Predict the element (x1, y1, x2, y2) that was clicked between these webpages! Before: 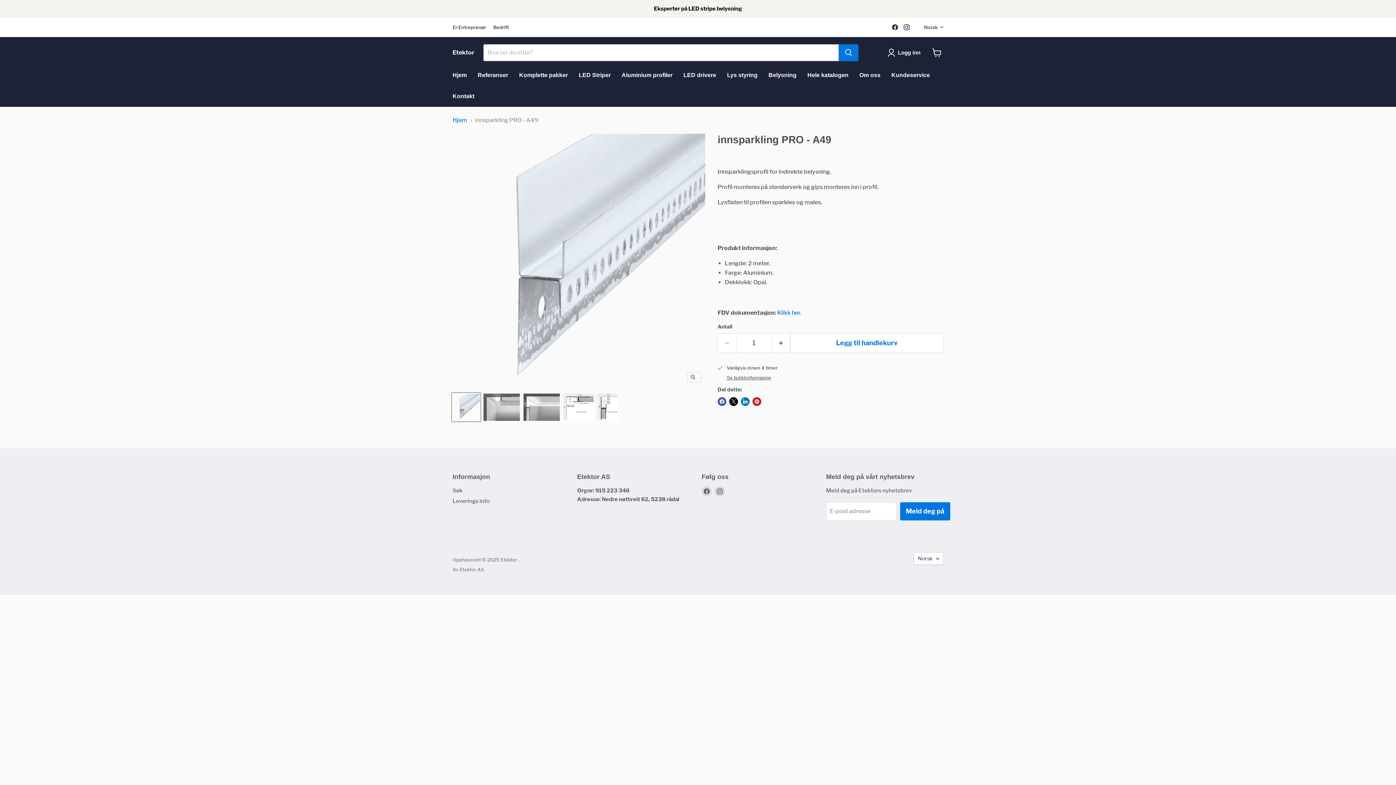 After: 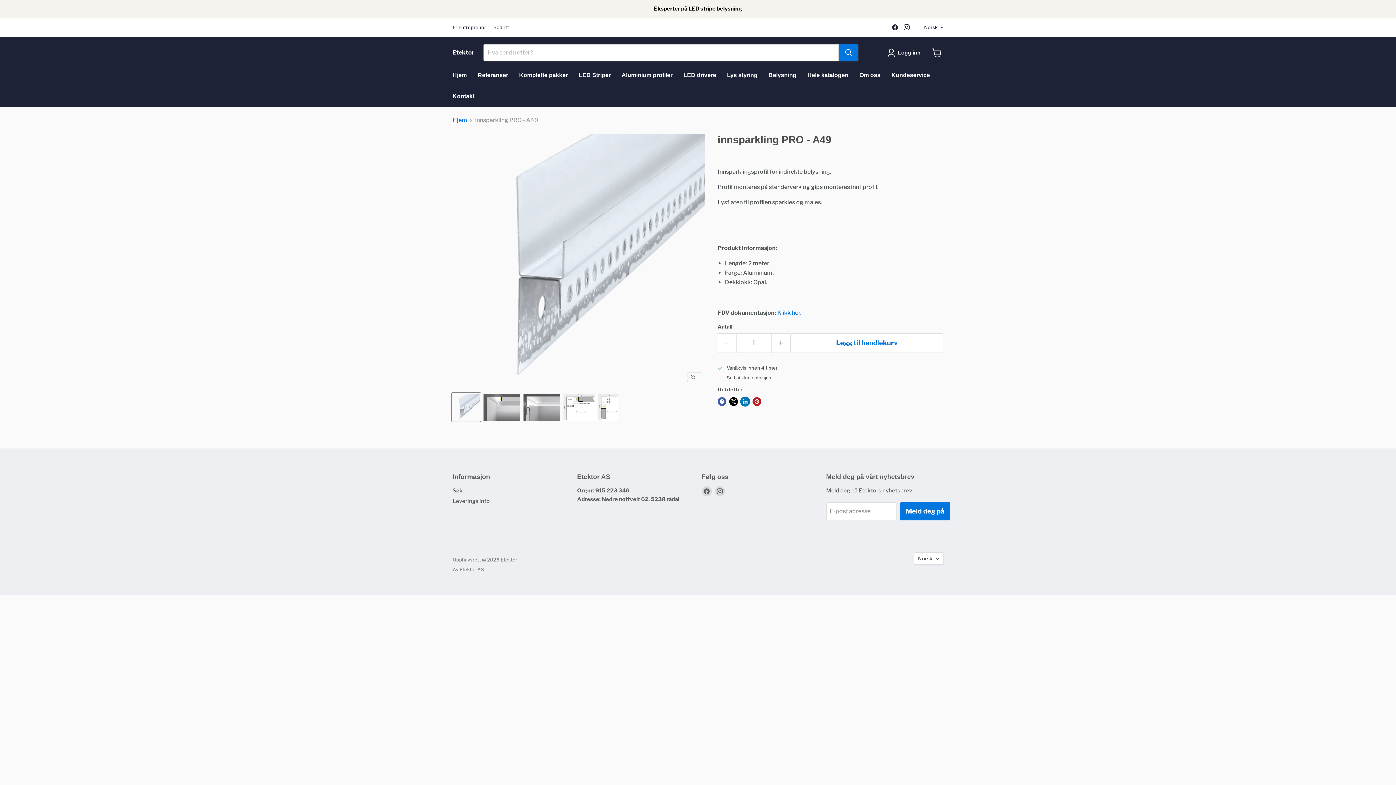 Action: bbox: (741, 397, 749, 406)